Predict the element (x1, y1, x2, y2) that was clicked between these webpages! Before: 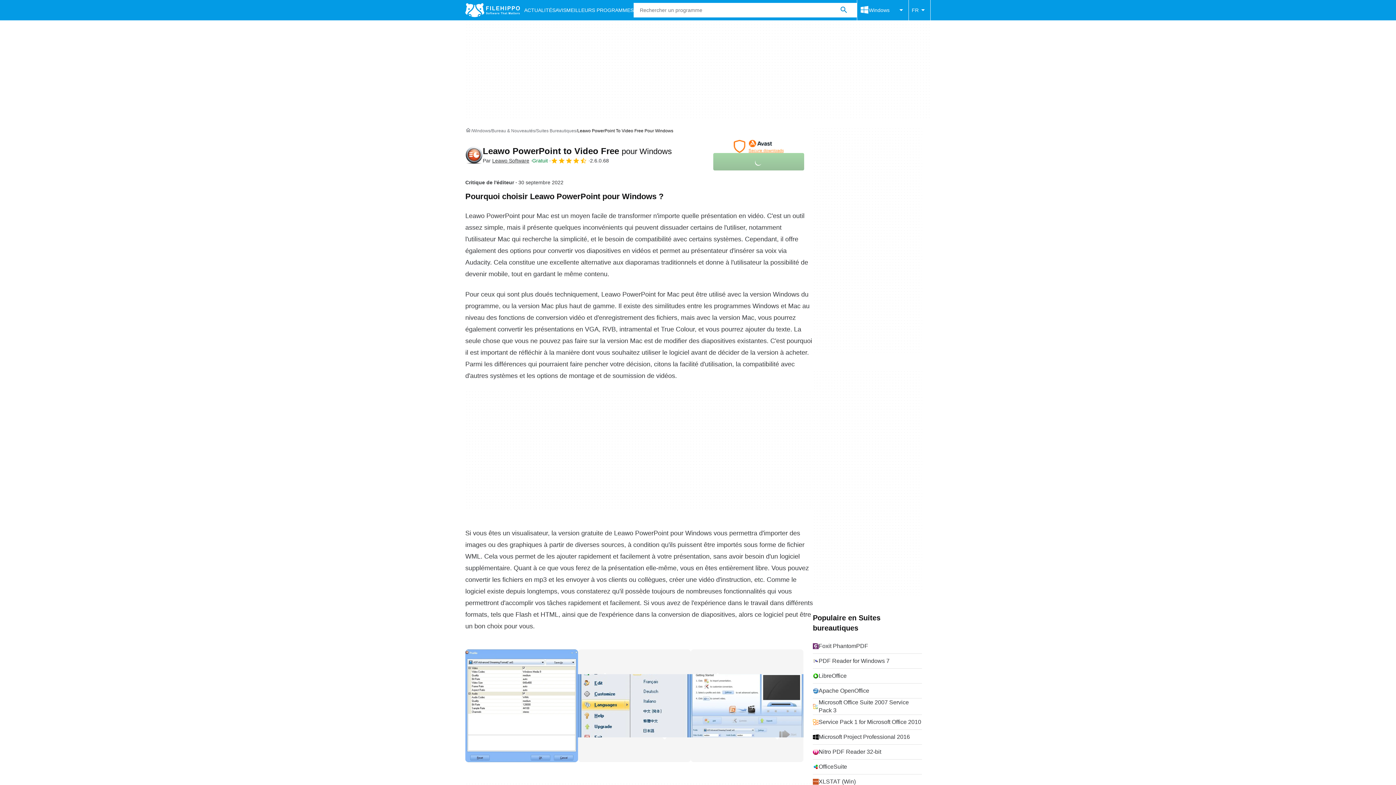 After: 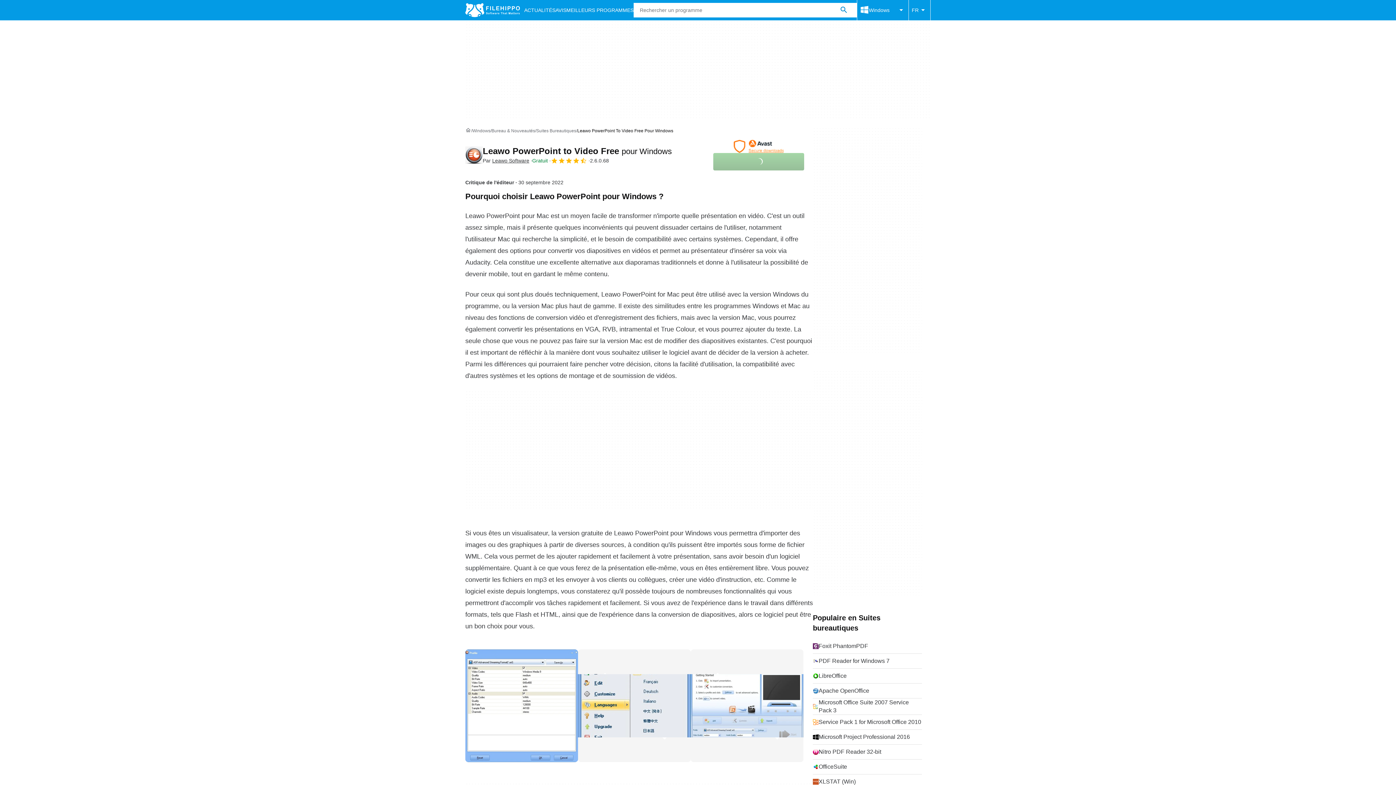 Action: label: Rechercher un programme bbox: (836, 2, 851, 17)